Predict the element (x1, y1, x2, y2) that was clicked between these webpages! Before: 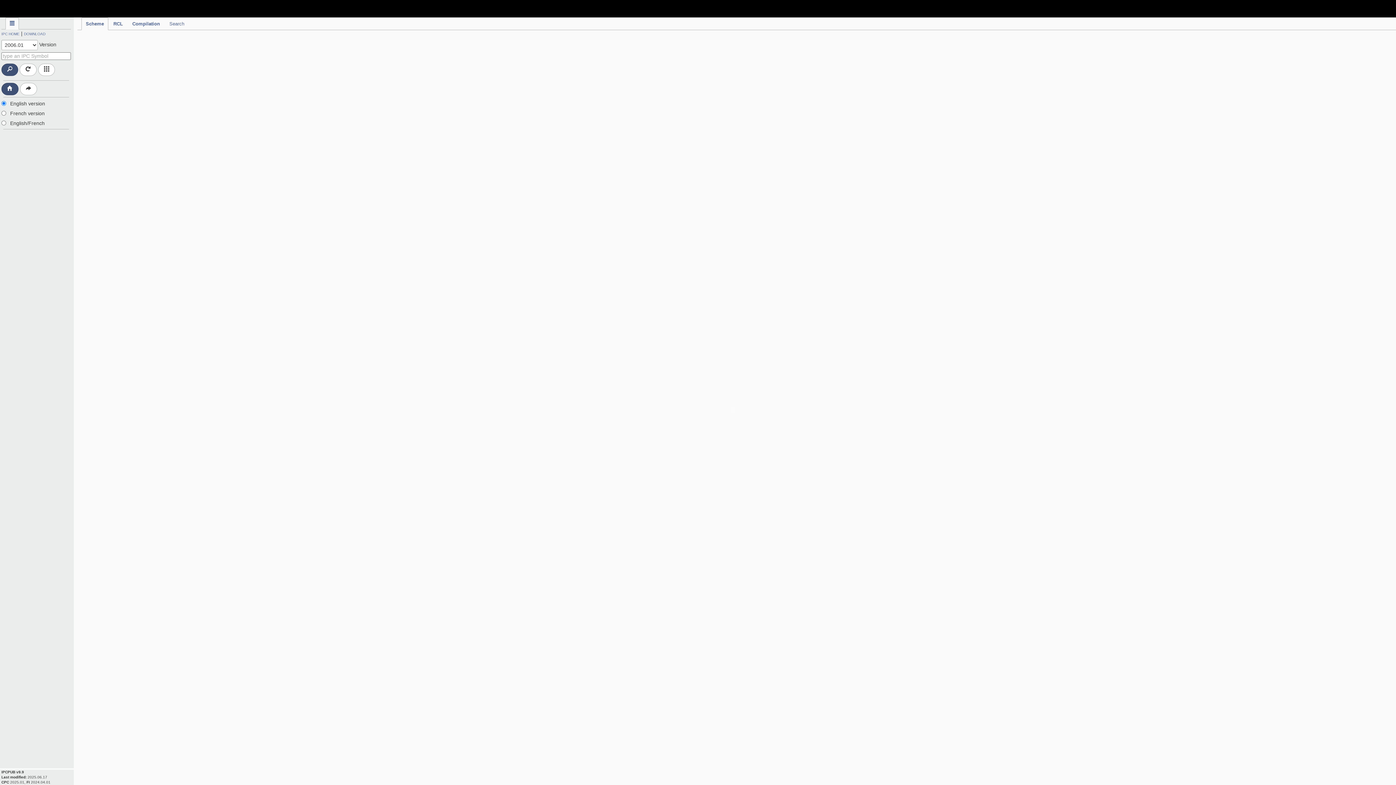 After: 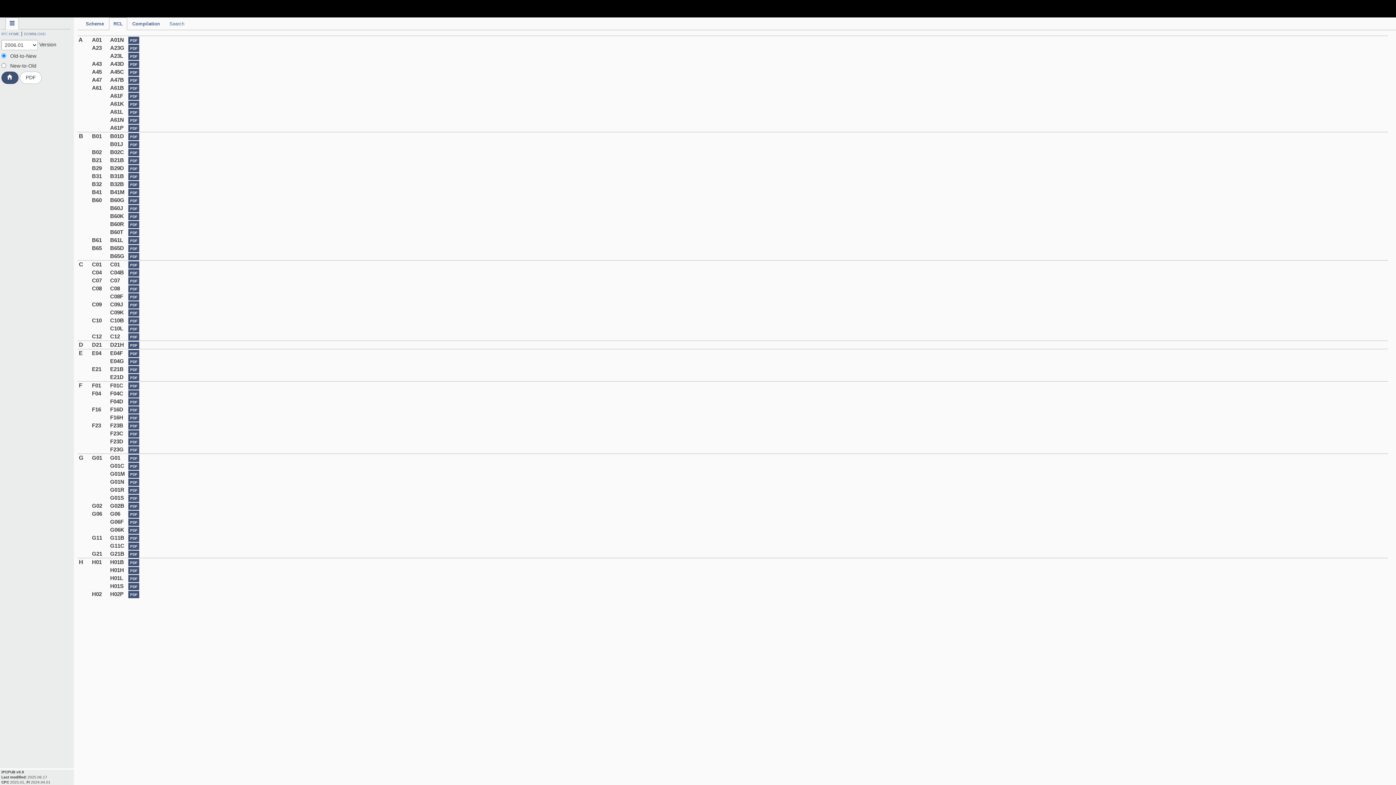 Action: bbox: (109, 17, 127, 30) label: RCL